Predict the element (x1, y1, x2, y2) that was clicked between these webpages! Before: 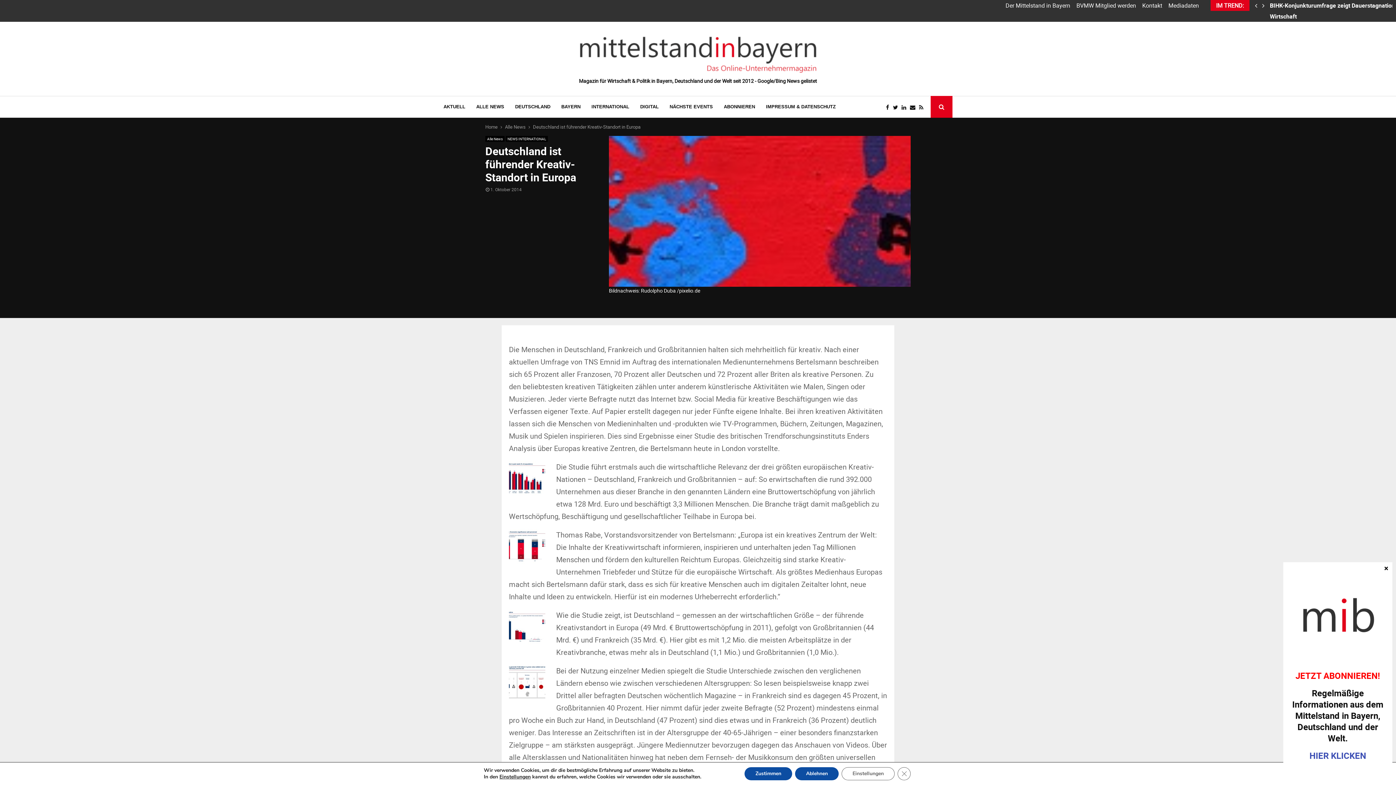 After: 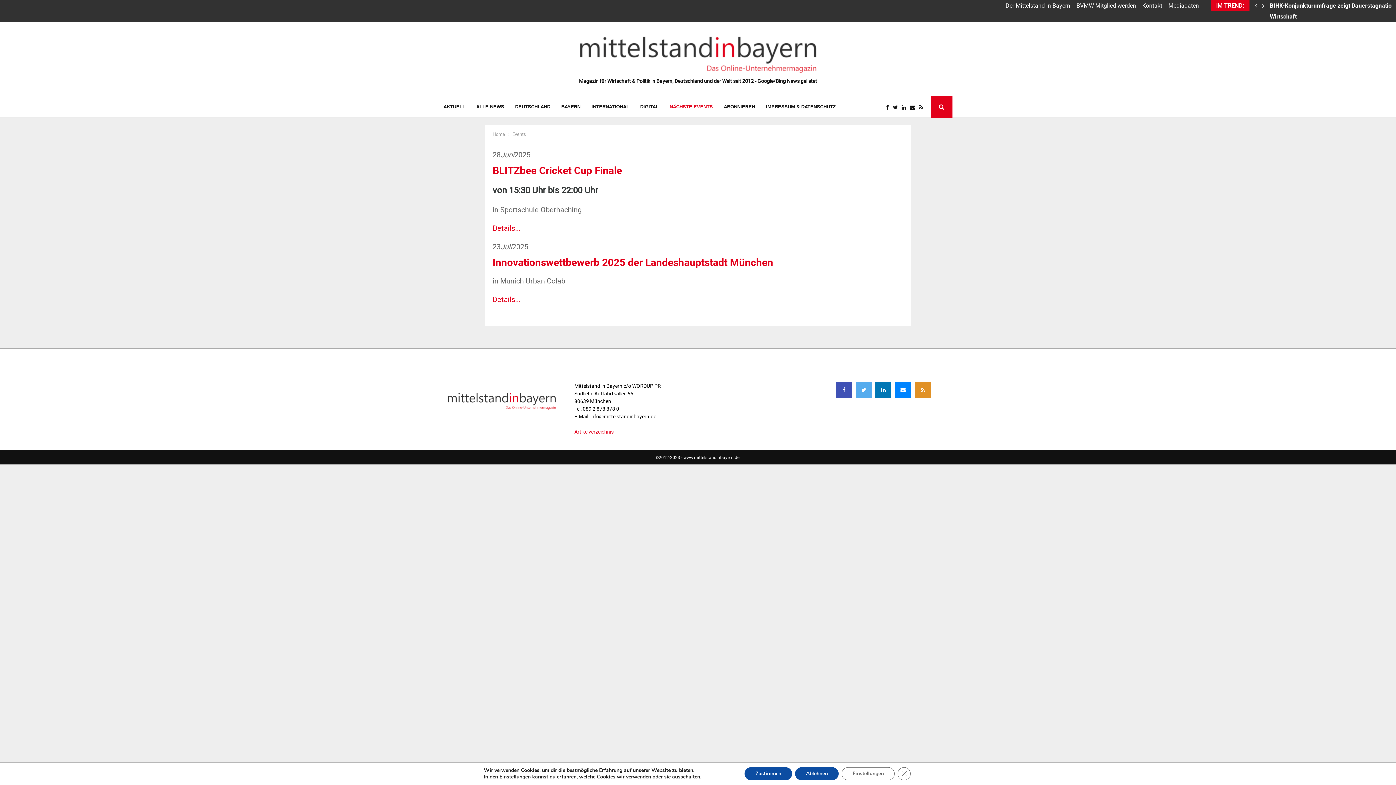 Action: label: NÄCHSTE EVENTS bbox: (669, 85, 713, 106)